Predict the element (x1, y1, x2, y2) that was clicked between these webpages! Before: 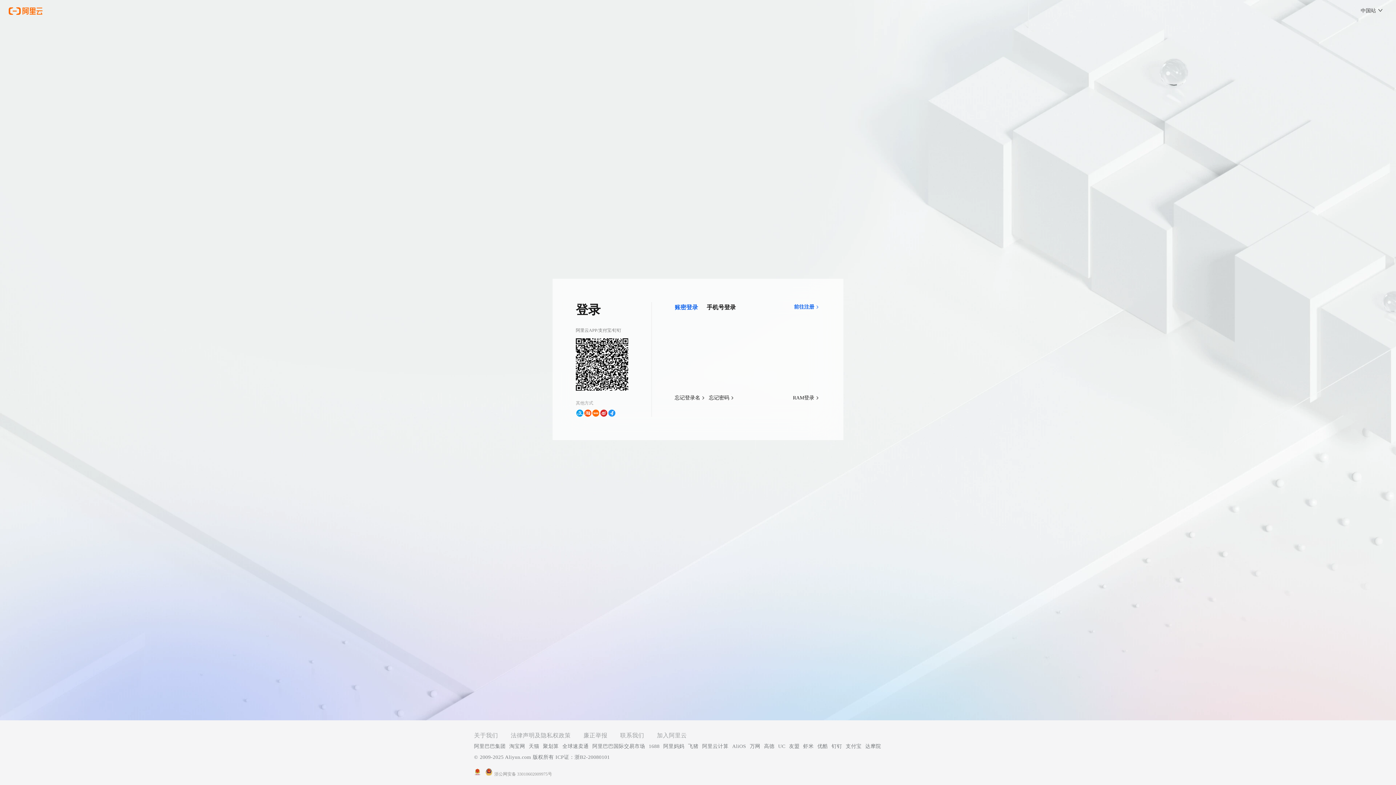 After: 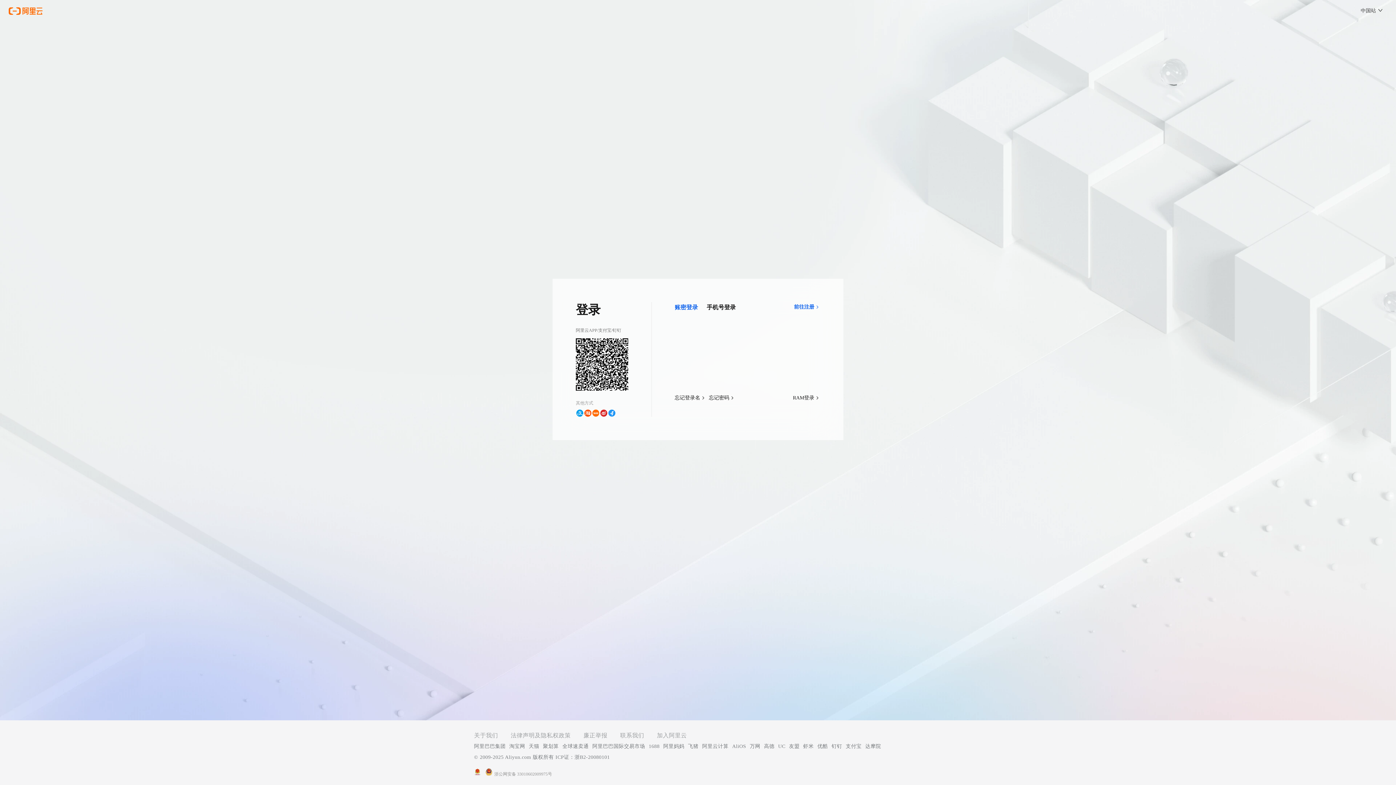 Action: bbox: (583, 730, 607, 741) label: 廉正举报